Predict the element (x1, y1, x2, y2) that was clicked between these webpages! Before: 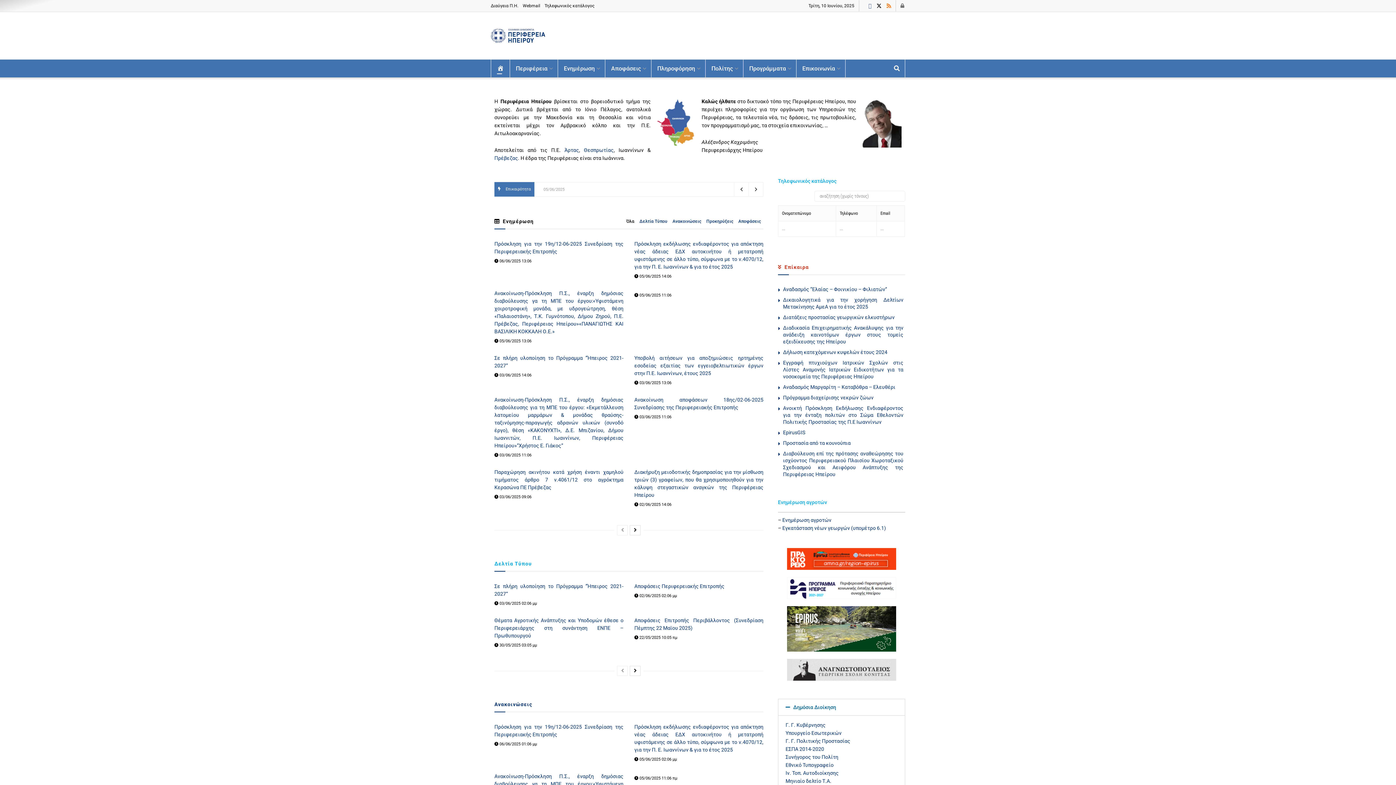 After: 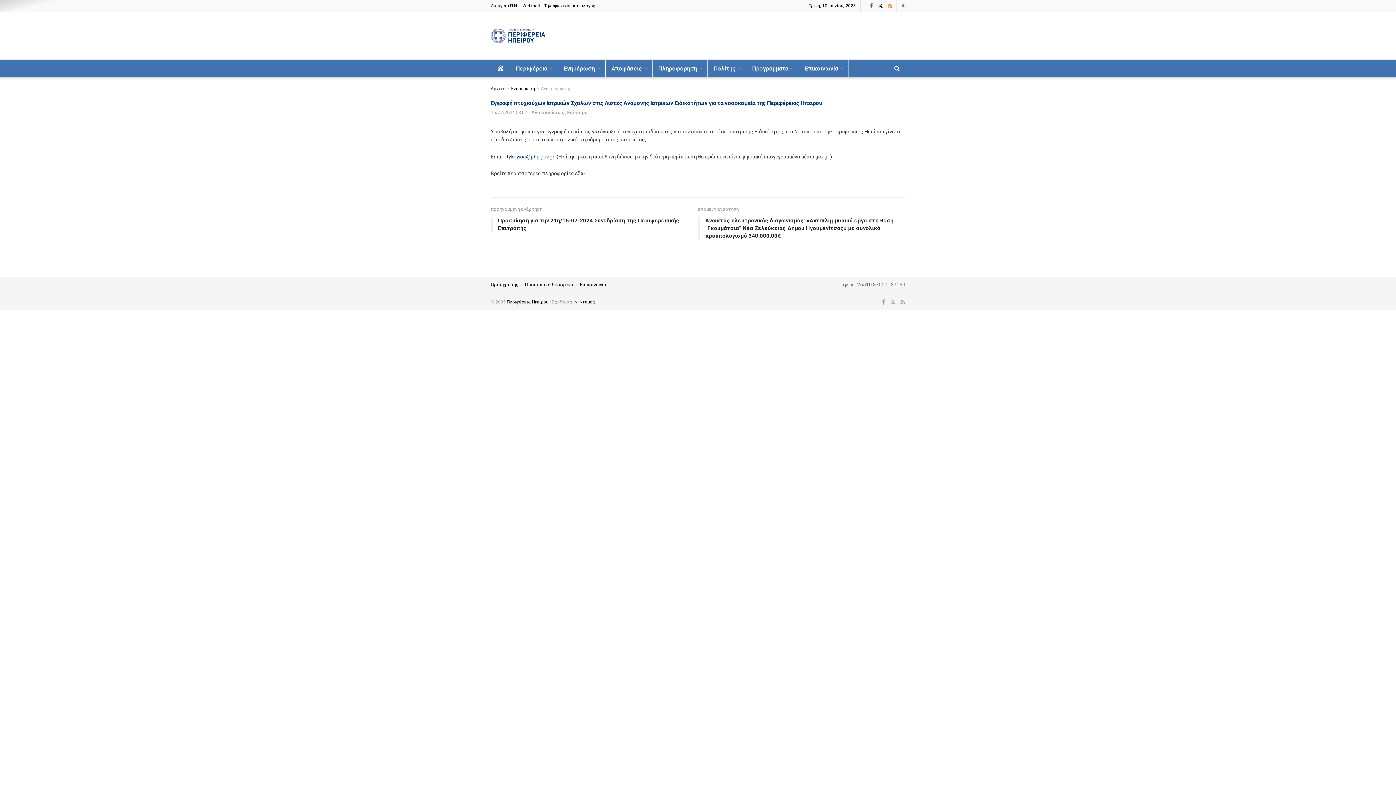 Action: bbox: (783, 359, 903, 379) label: Εγγραφή πτυχιούχων Ιατρικών Σχολών στις Λίστες Αναμονής Ιατρικών Ειδικοτήτων για τα νοσοκομεία της Περιφέρειας Ηπείρου